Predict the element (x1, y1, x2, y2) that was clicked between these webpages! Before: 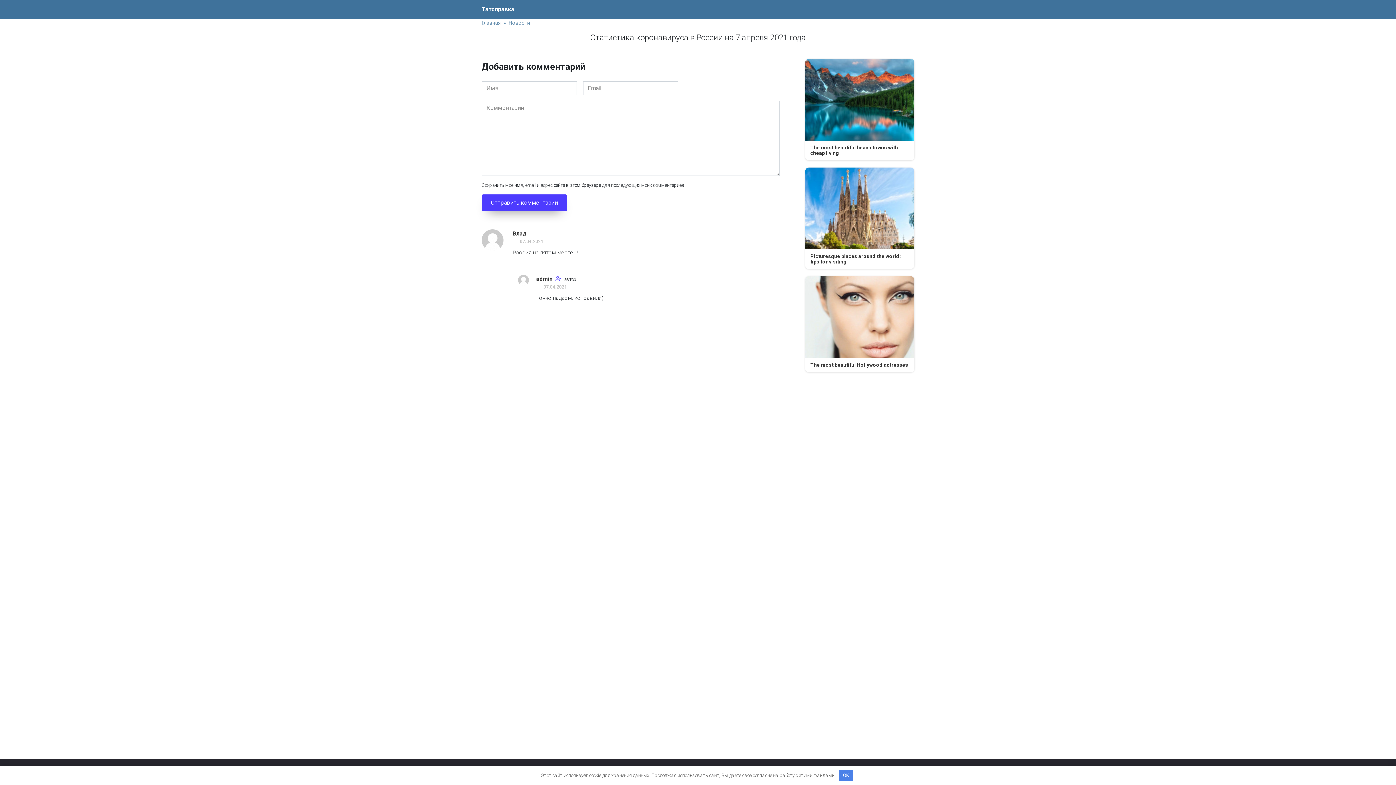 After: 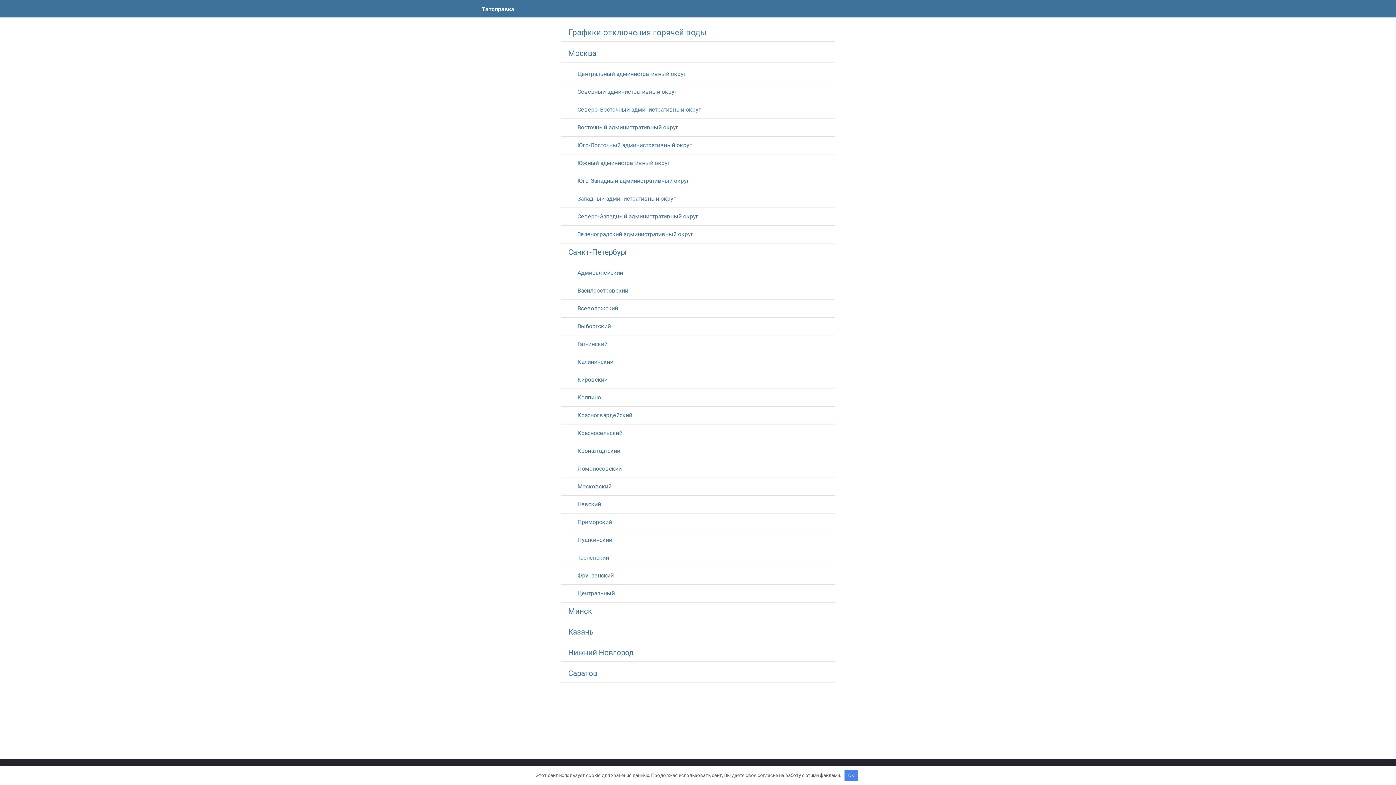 Action: label: Татсправка bbox: (481, 5, 514, 12)